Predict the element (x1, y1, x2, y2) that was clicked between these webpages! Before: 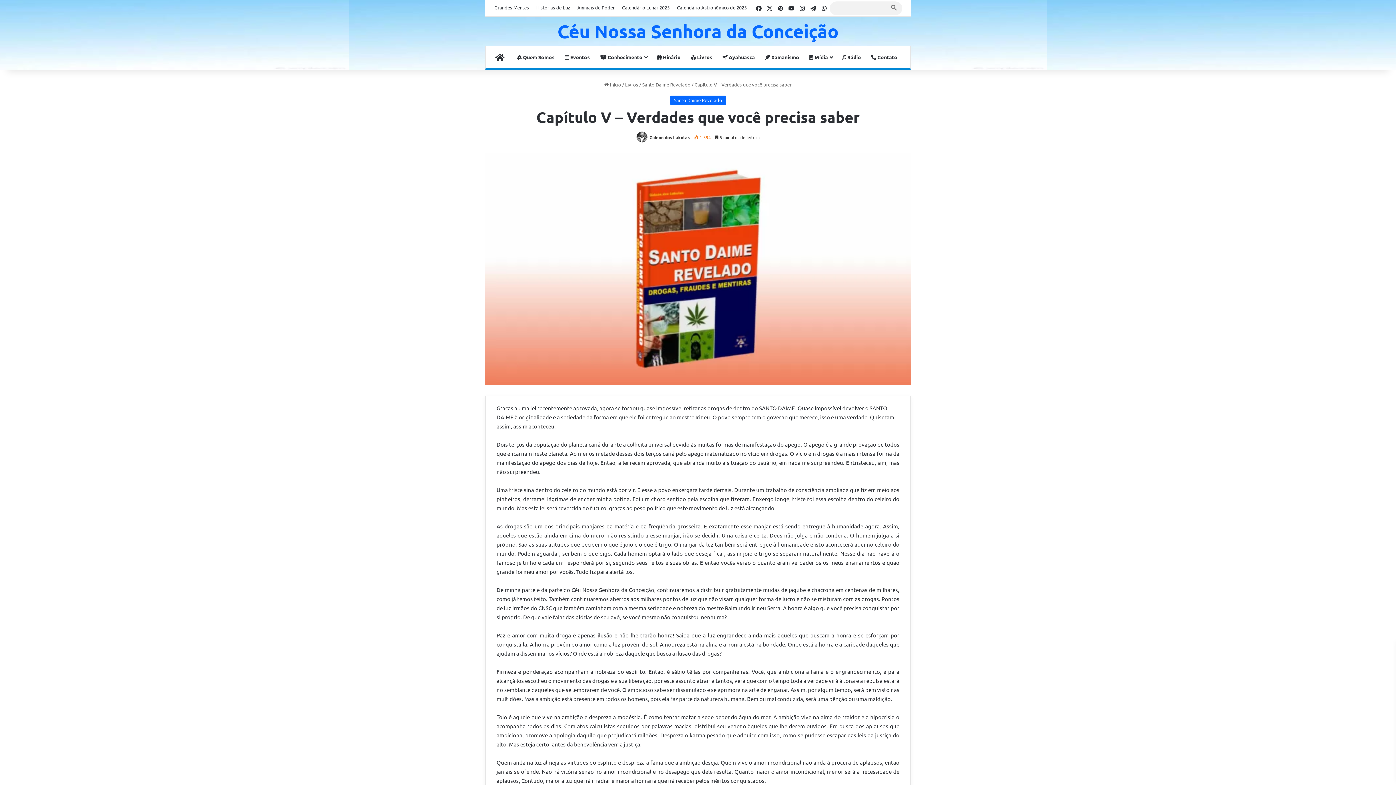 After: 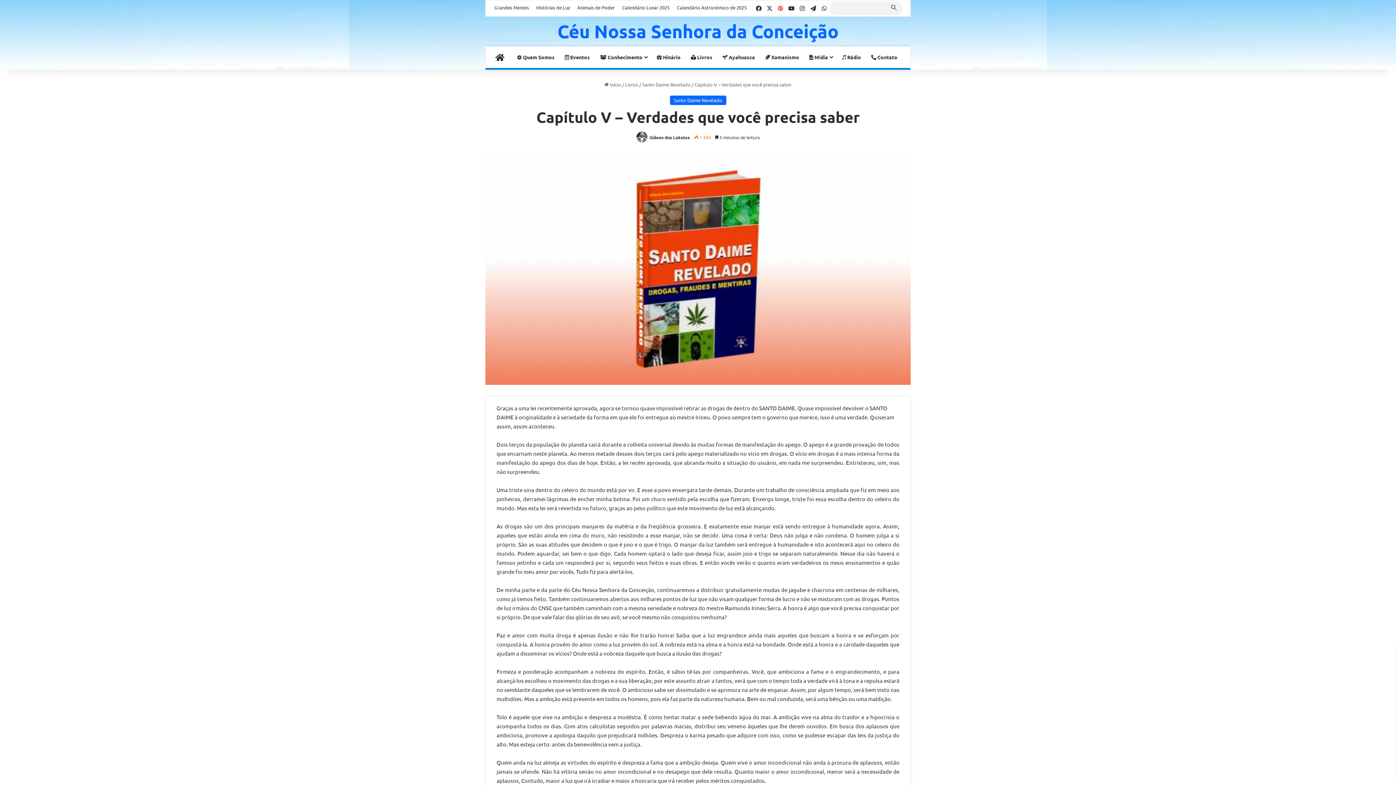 Action: label: Pinterest bbox: (775, 1, 786, 15)